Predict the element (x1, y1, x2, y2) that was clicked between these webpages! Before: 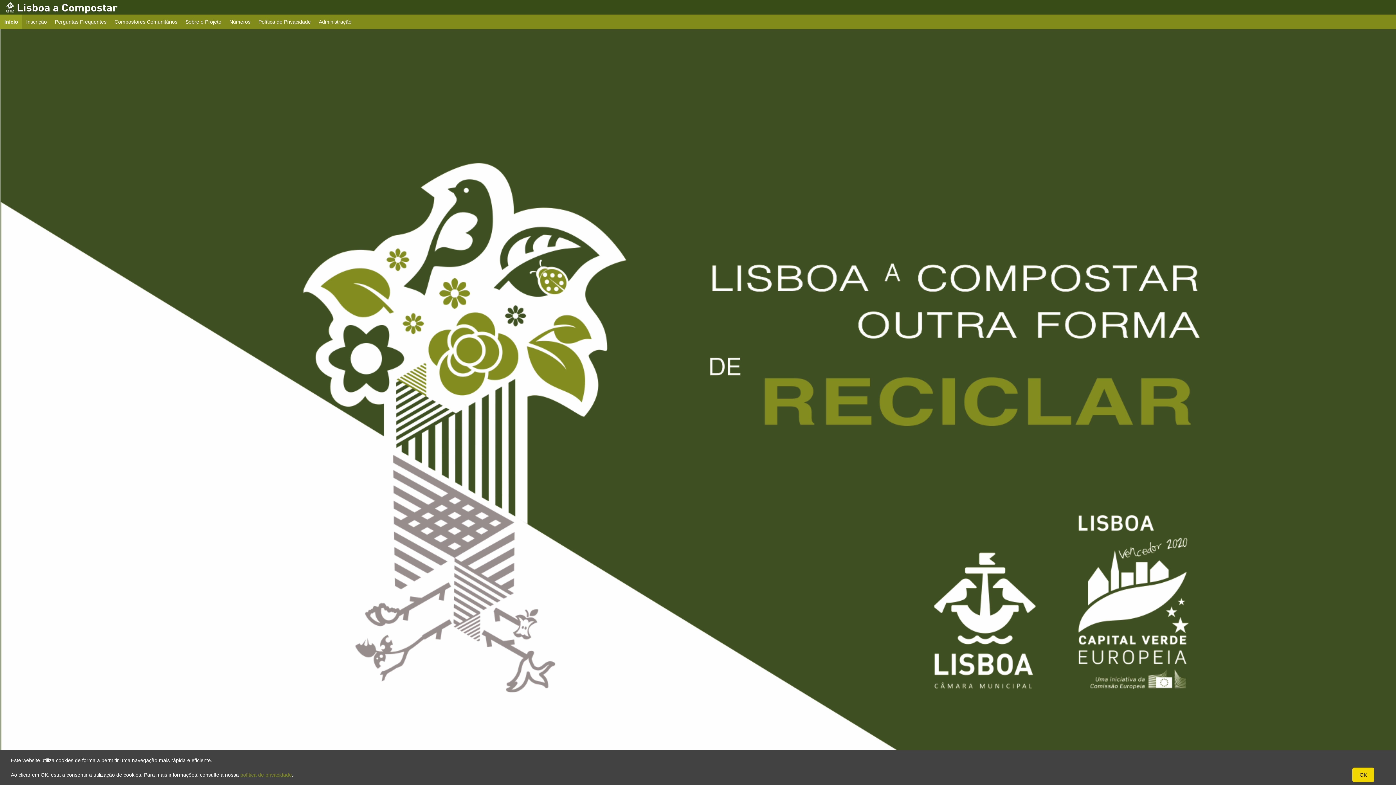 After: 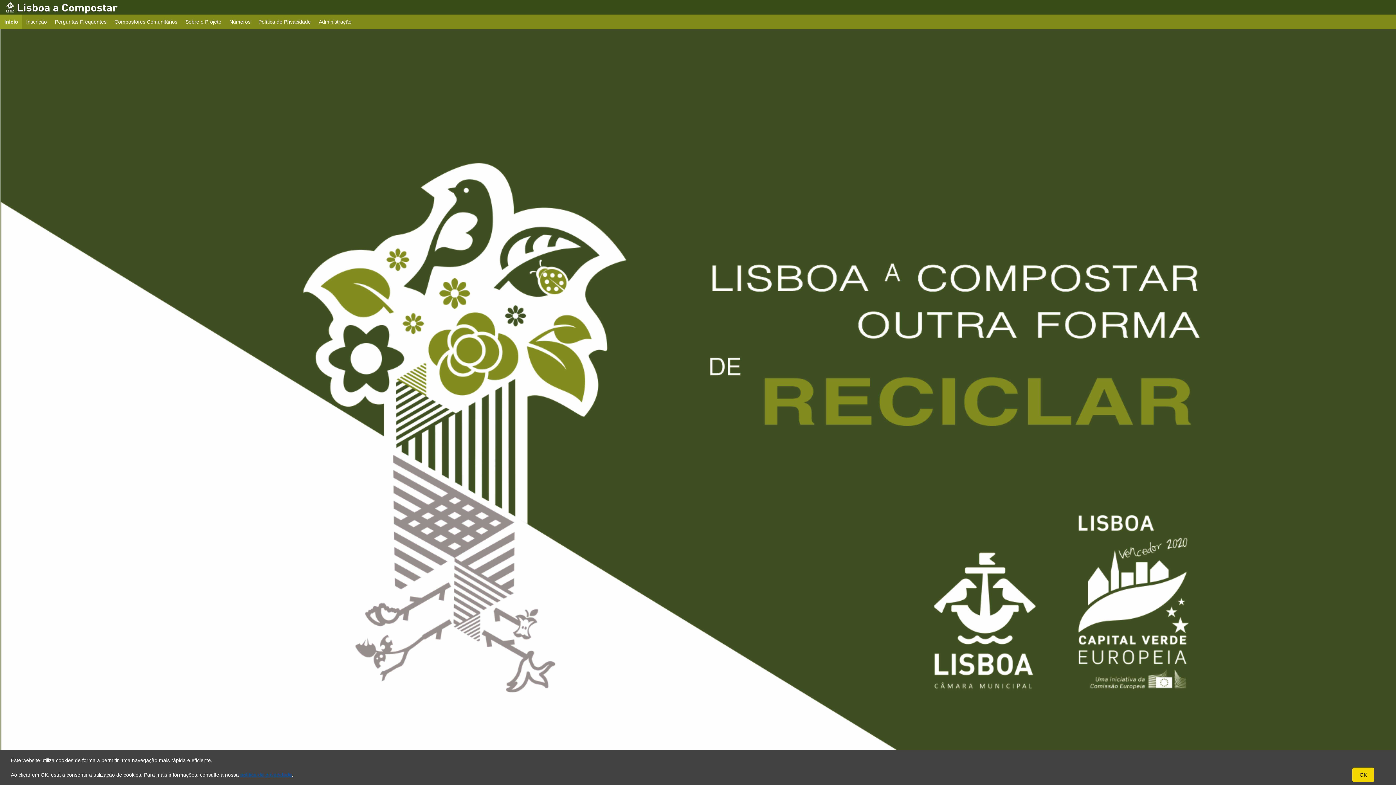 Action: label: política de privacidade bbox: (240, 772, 292, 778)